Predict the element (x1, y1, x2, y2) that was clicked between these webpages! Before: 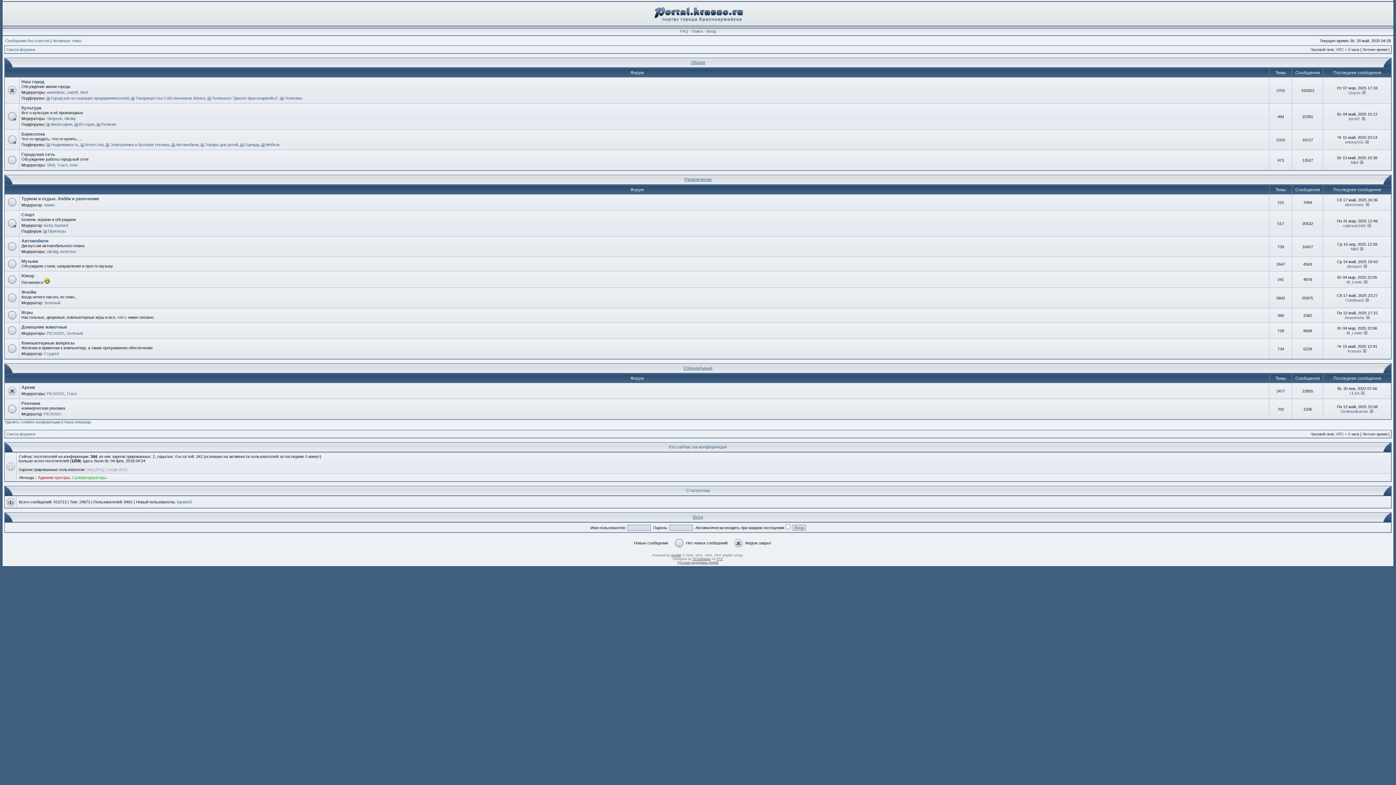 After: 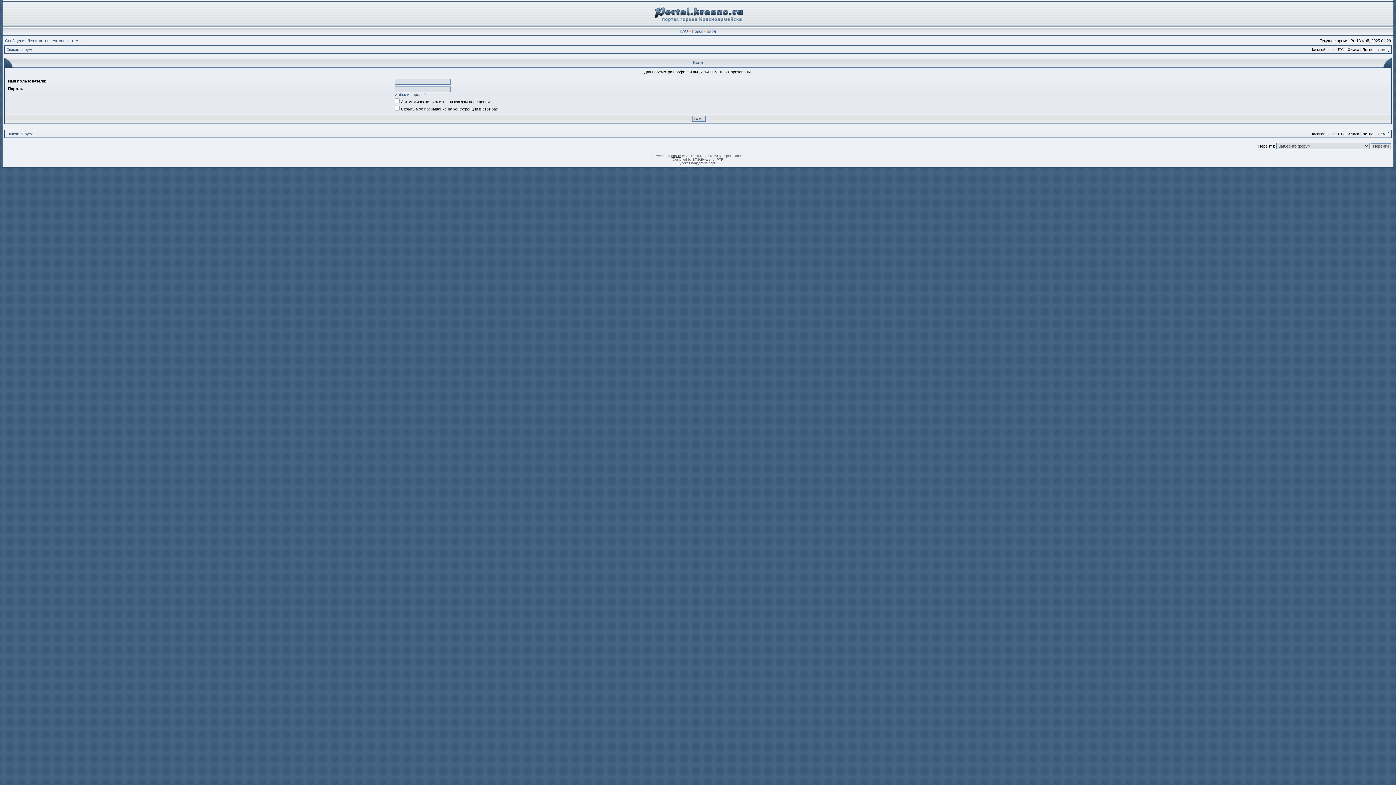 Action: label: M_Lewin bbox: (1346, 280, 1362, 284)